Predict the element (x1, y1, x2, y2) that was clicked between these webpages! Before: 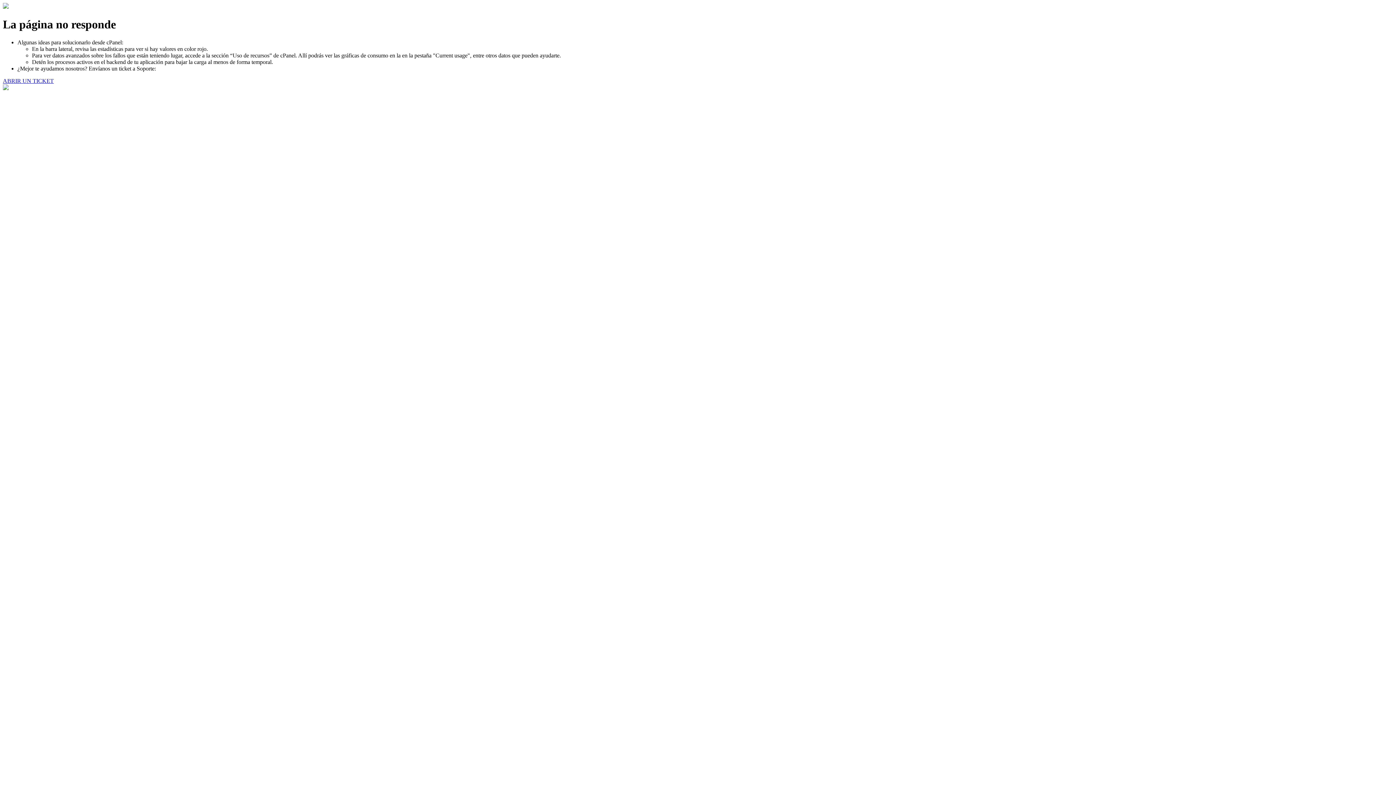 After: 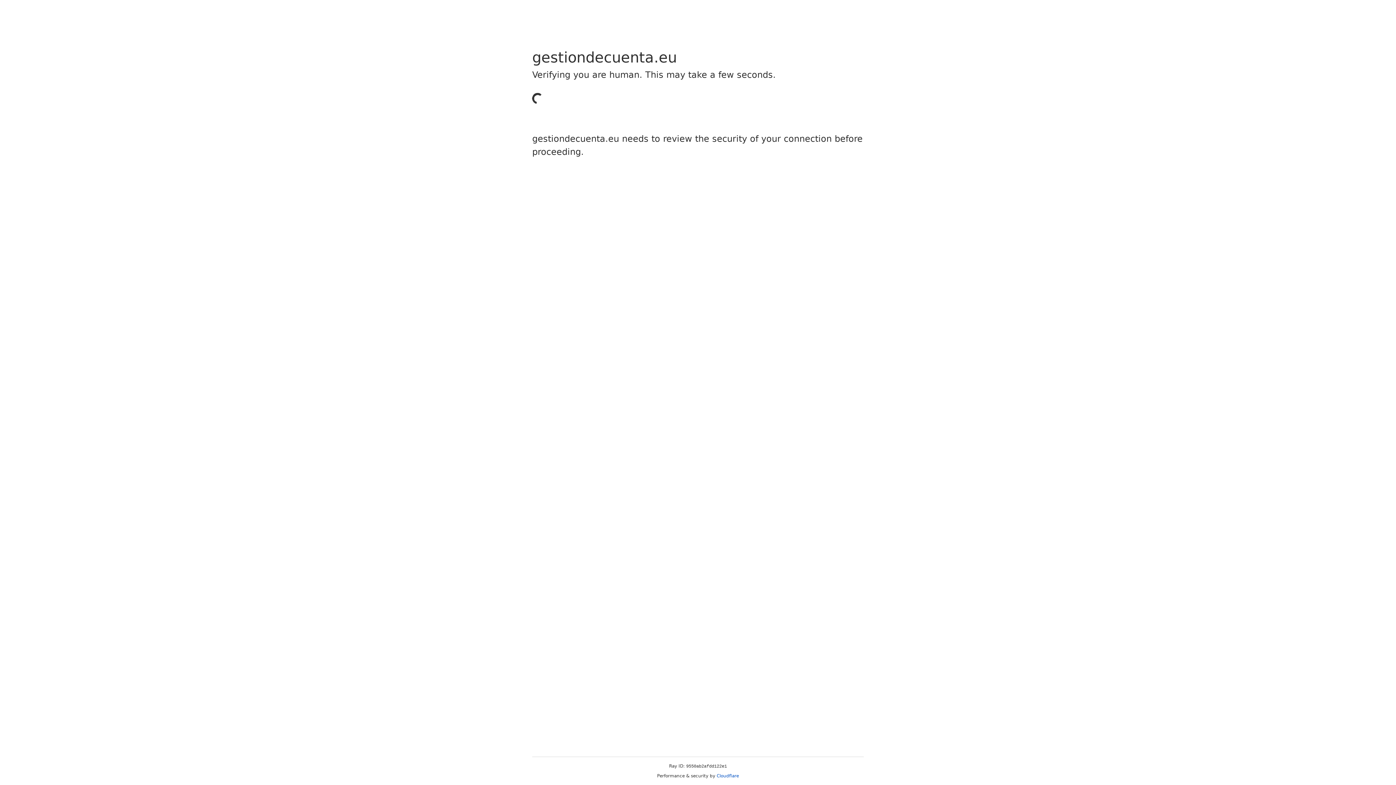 Action: label: ABRIR UN TICKET bbox: (2, 77, 53, 83)